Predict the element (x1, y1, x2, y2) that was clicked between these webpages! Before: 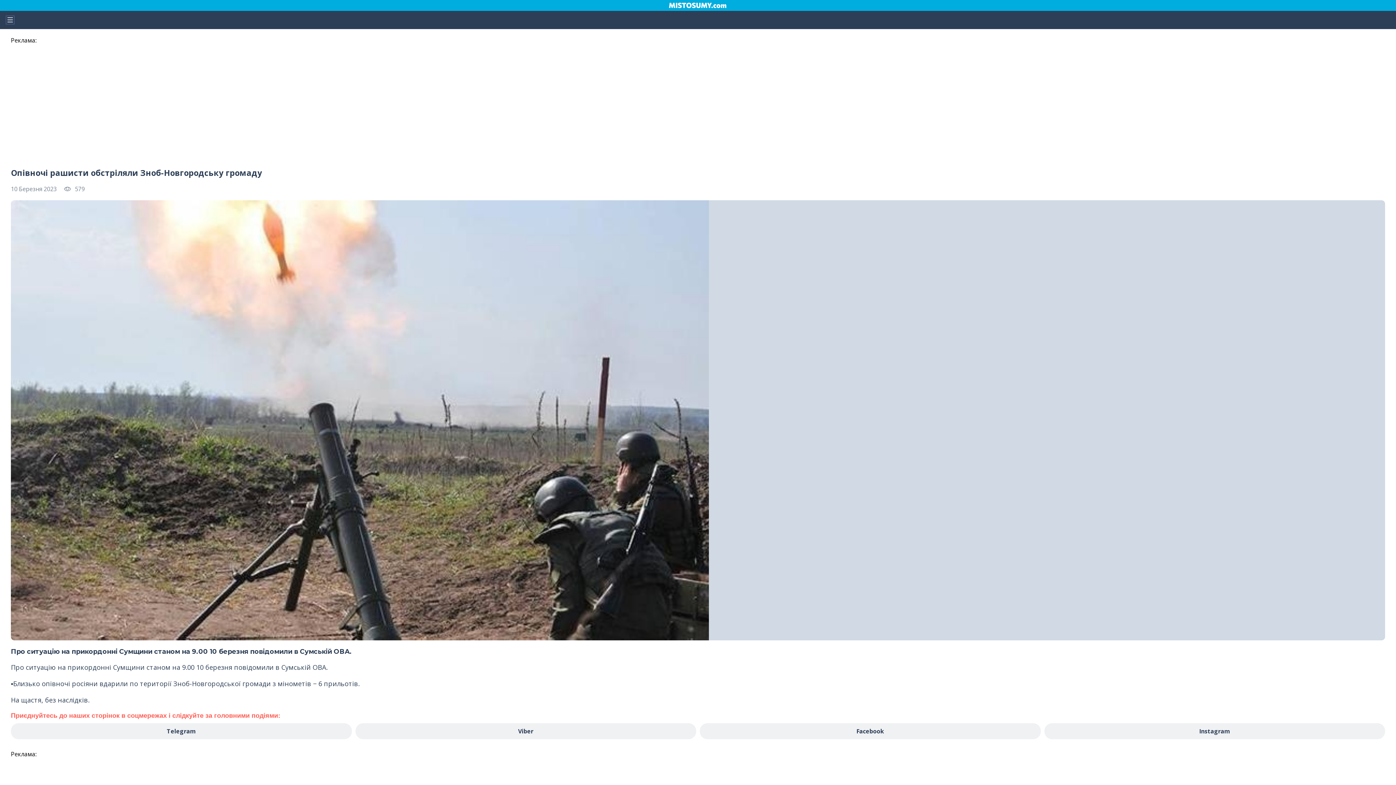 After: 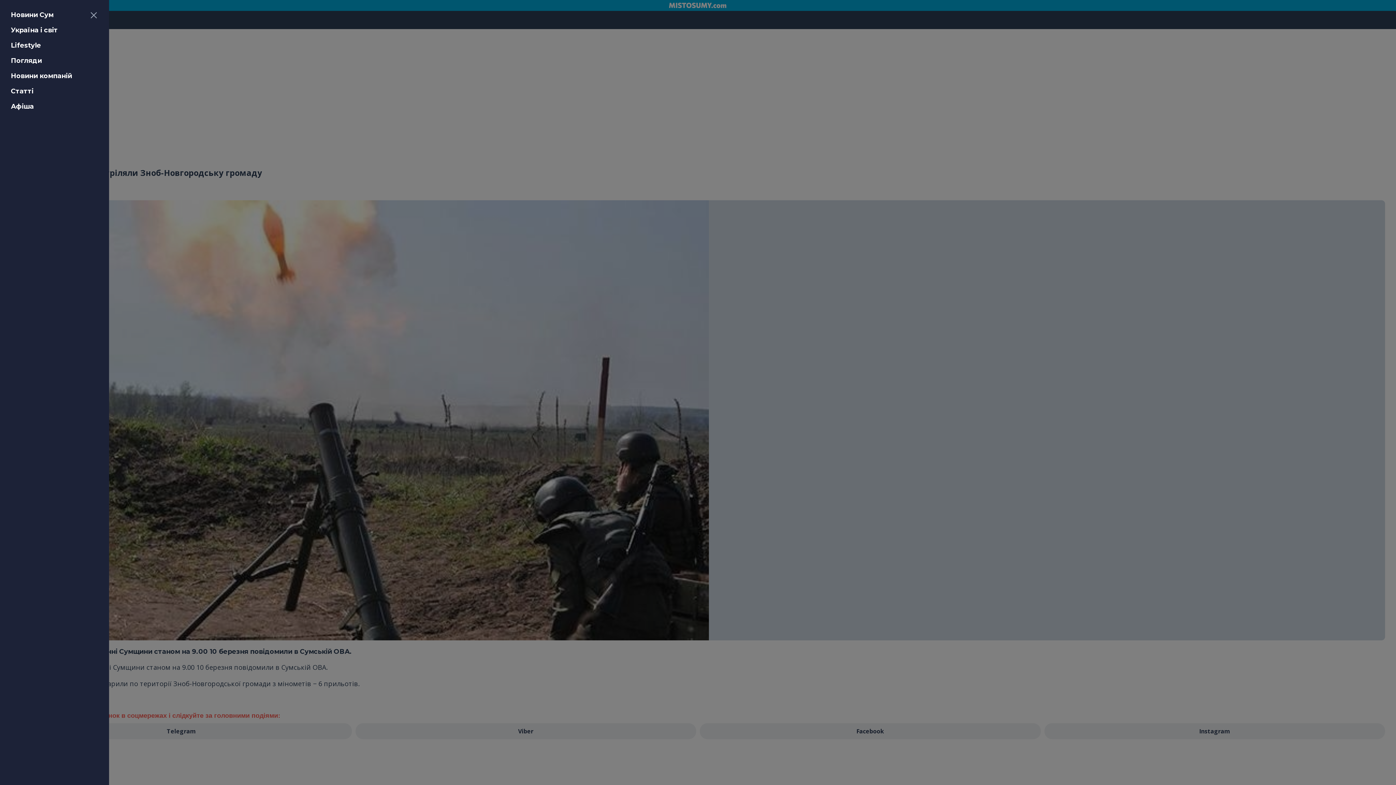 Action: bbox: (5, 15, 14, 24)